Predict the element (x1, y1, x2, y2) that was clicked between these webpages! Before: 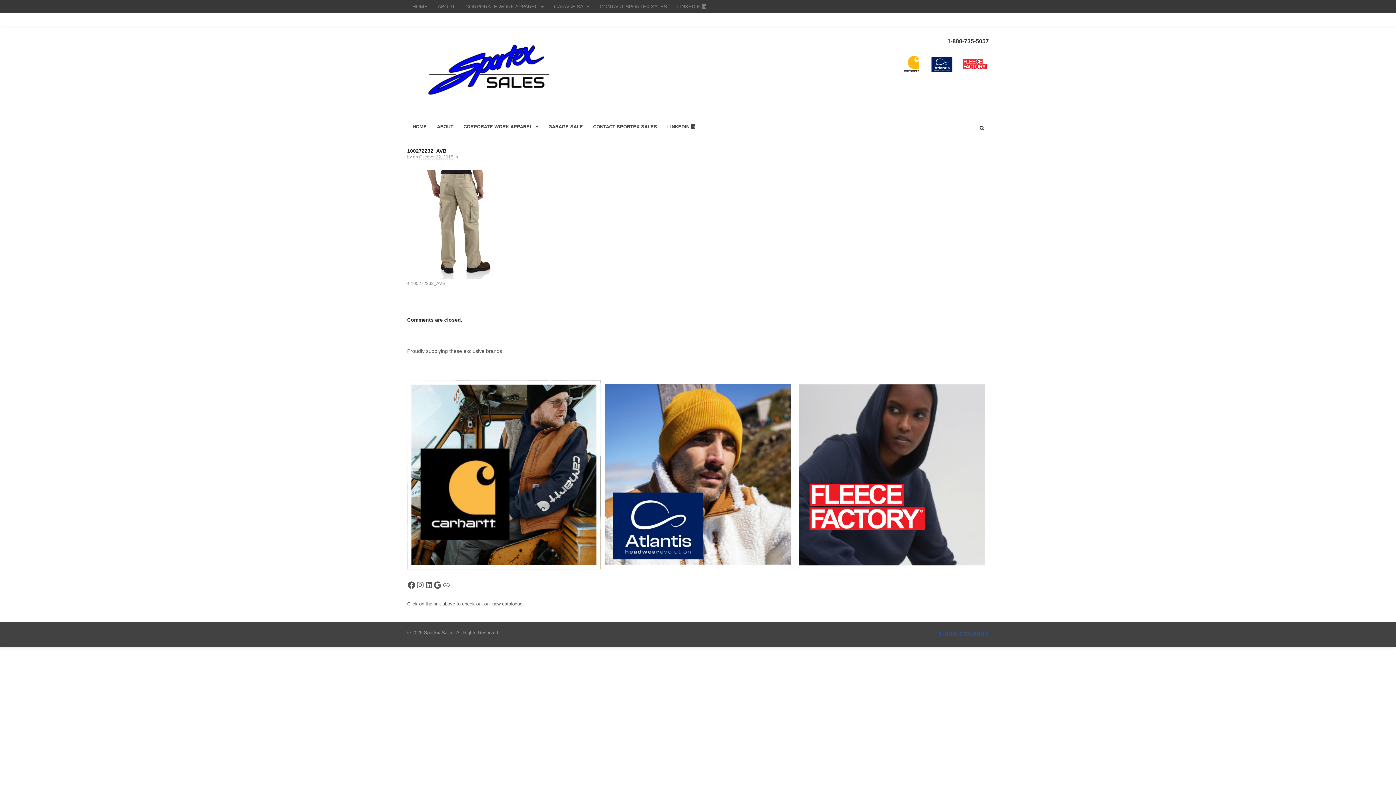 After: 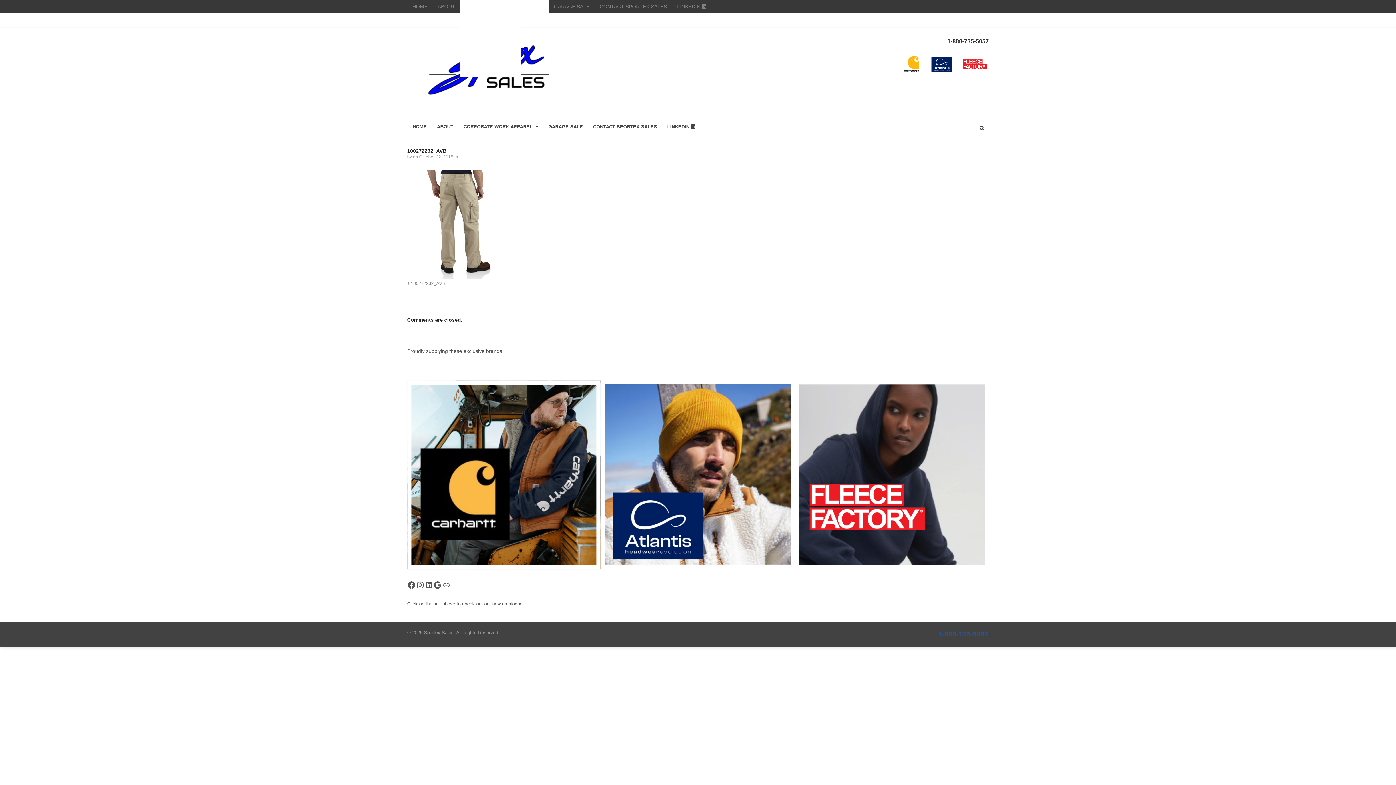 Action: label: CORPORATE WORK APPAREL bbox: (460, 0, 548, 13)